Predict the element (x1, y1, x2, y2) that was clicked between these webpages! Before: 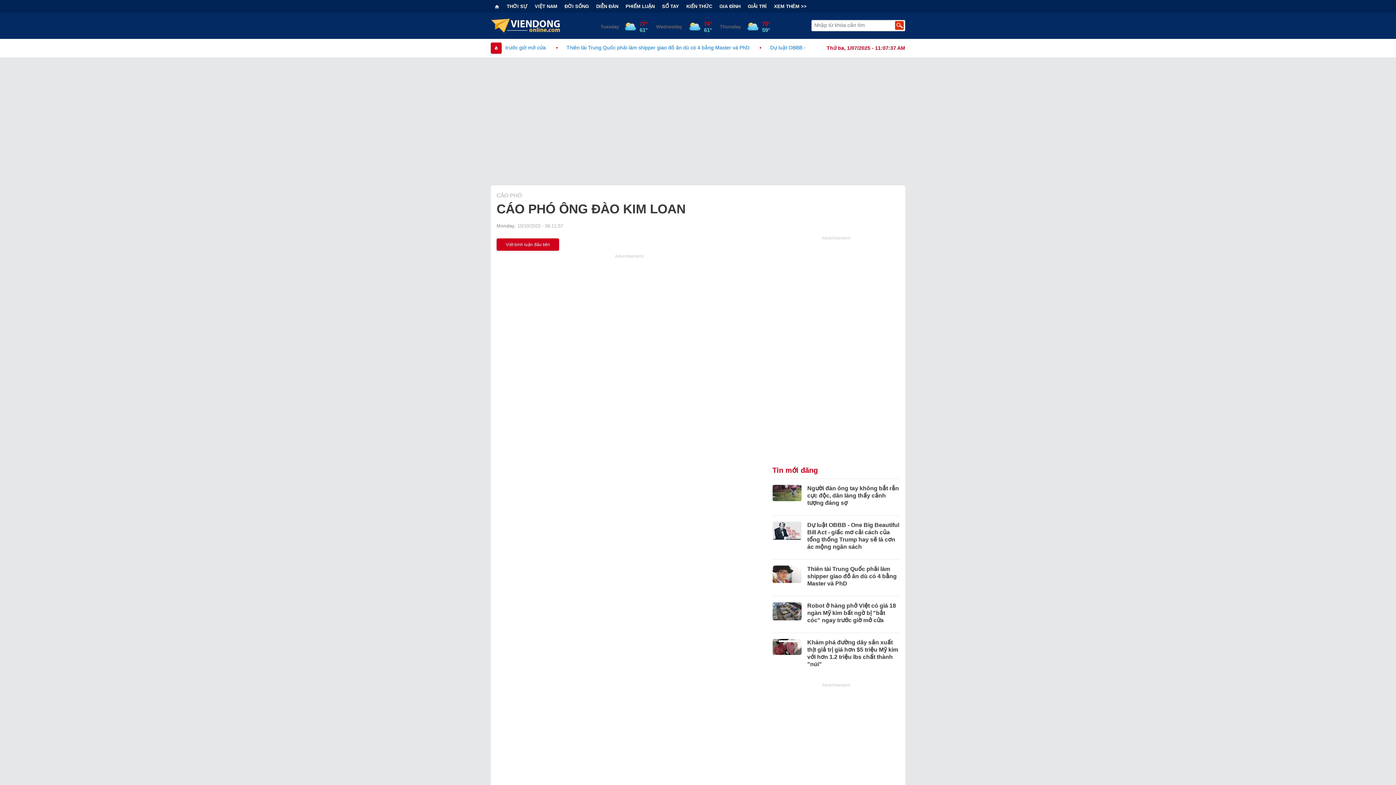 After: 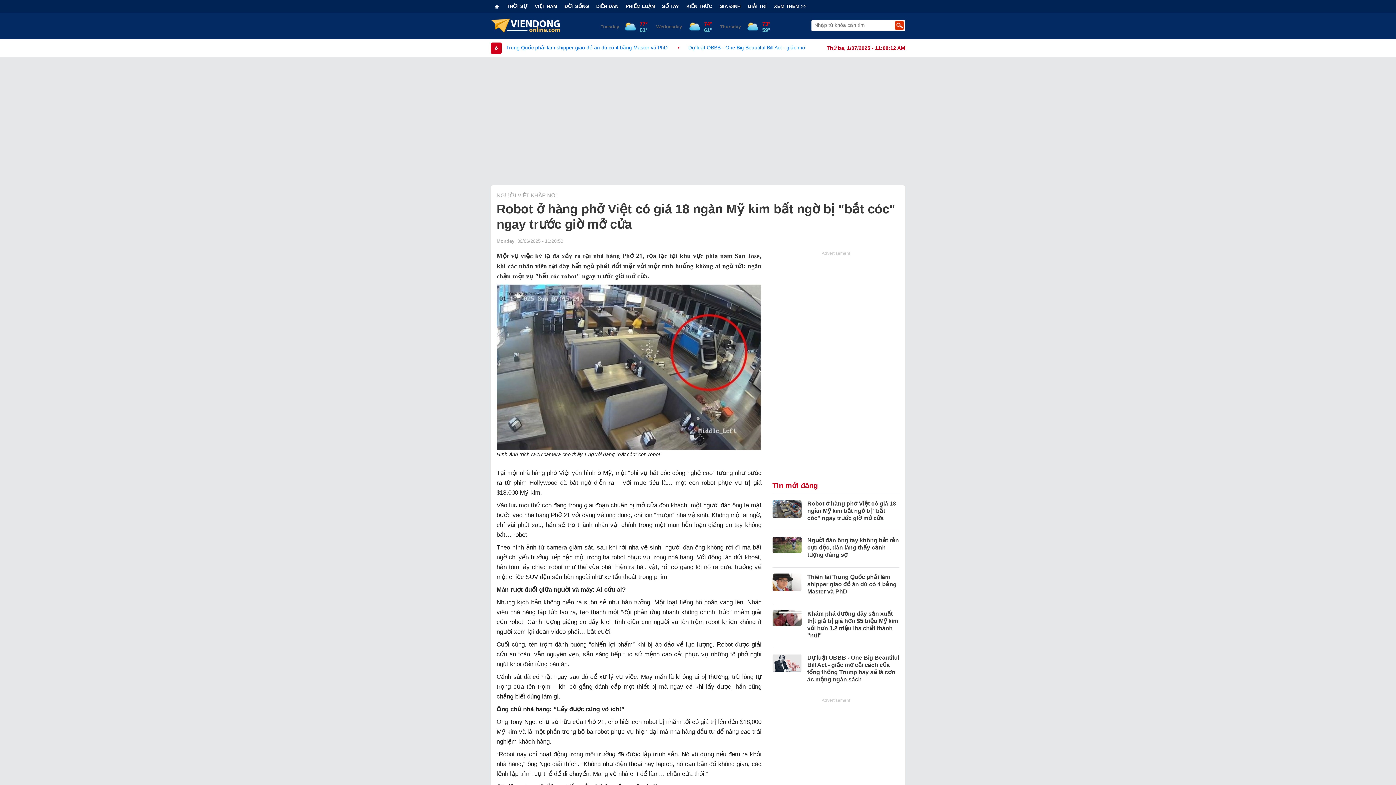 Action: bbox: (807, 602, 896, 623) label: Robot ở hàng phở Việt có giá 18 ngàn Mỹ kim bất ngờ bị "bắt cóc" ngay trước giờ mở cửa